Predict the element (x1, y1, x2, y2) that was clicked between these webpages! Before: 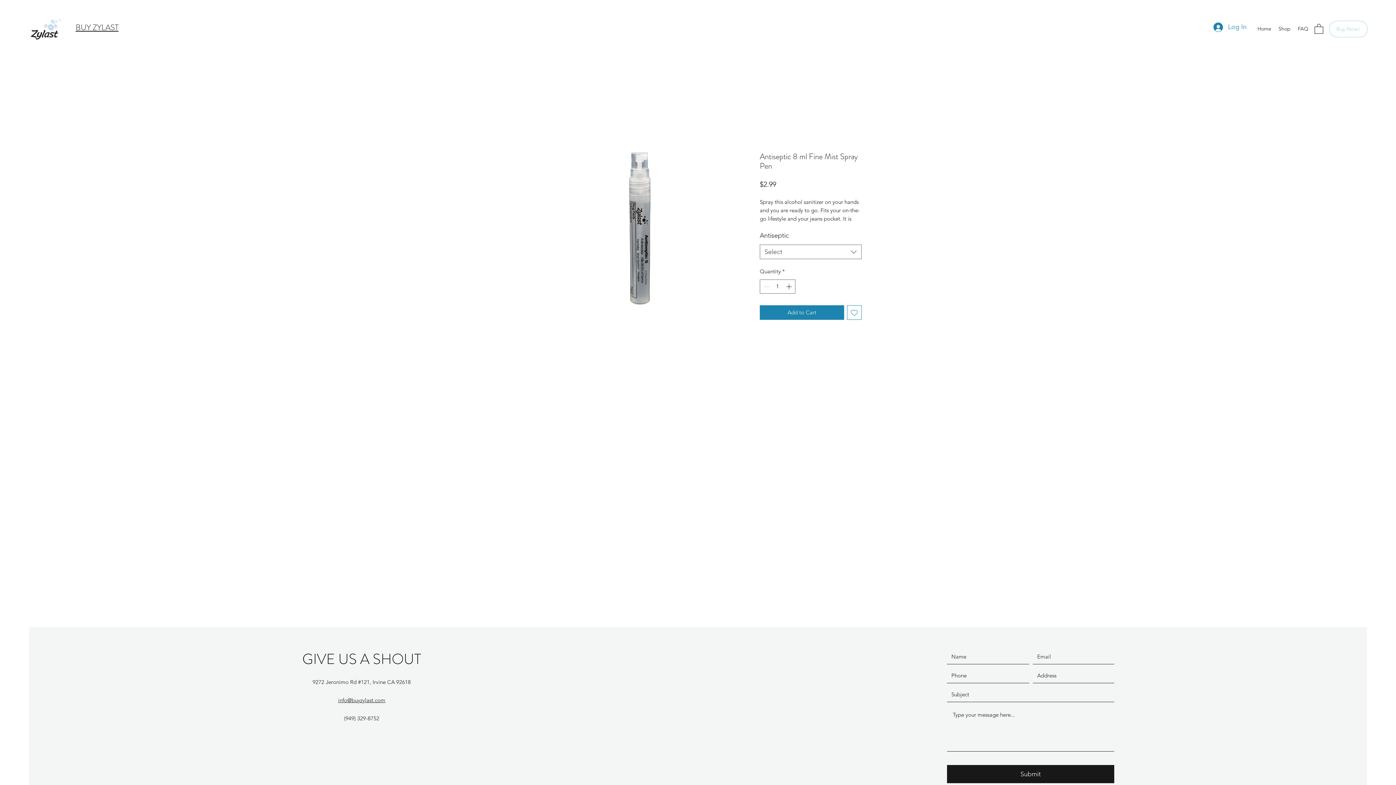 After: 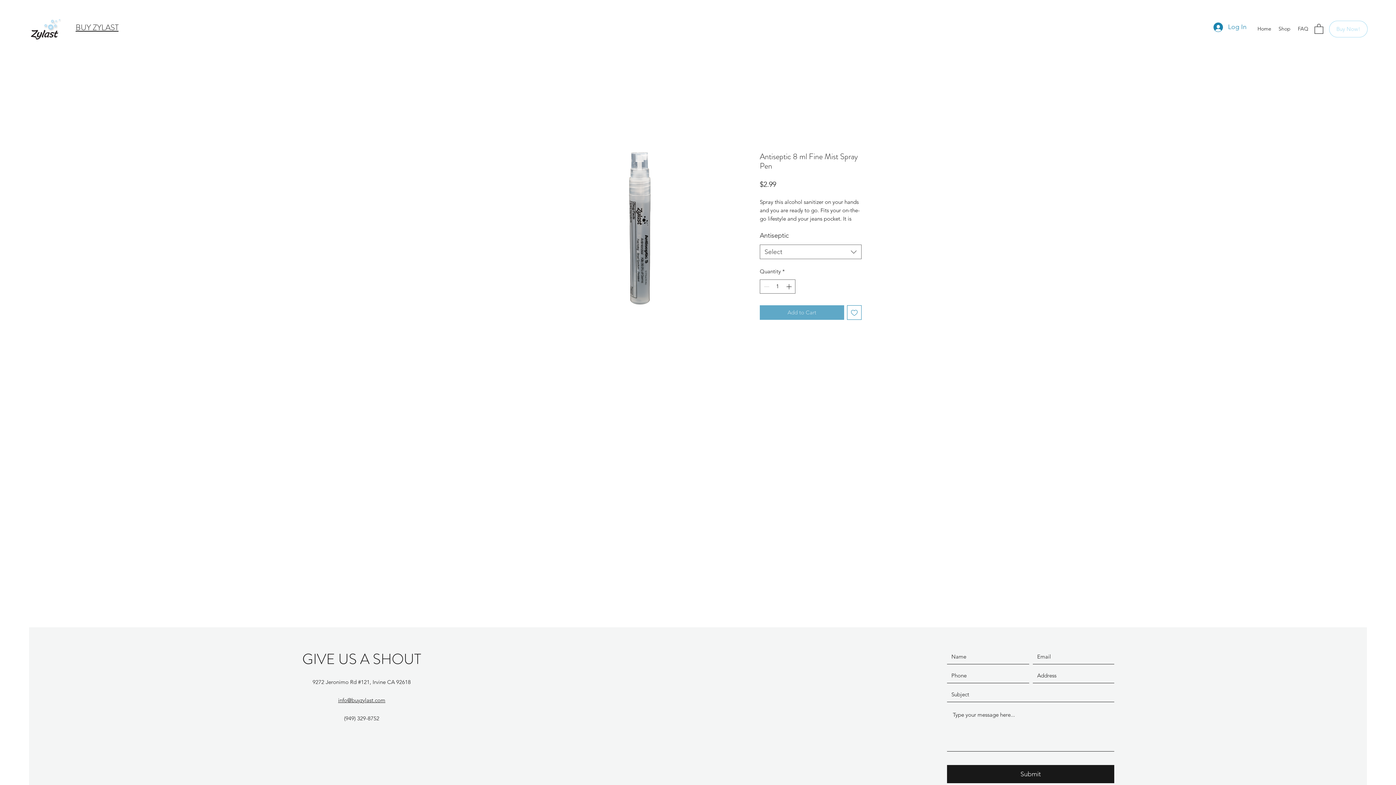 Action: bbox: (760, 305, 844, 320) label: Add to Cart